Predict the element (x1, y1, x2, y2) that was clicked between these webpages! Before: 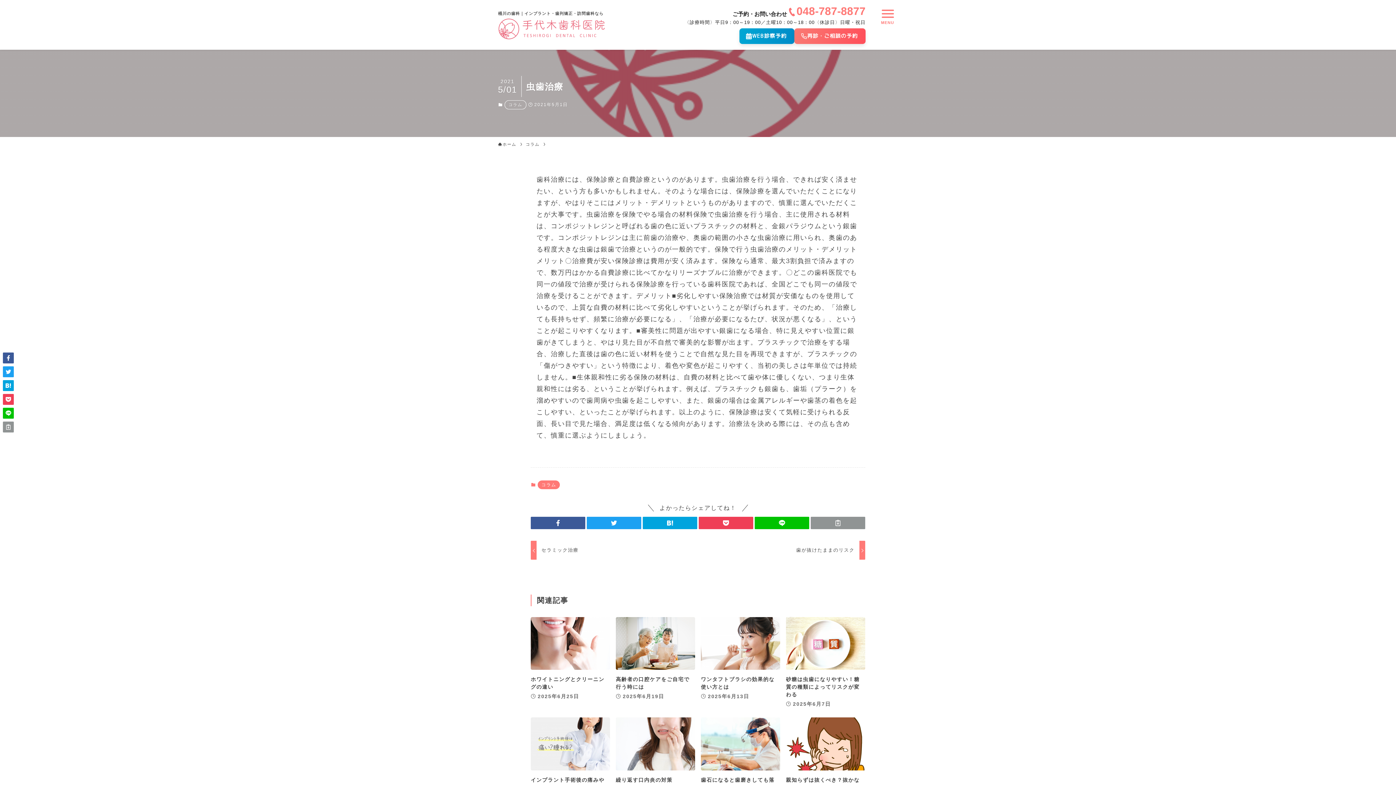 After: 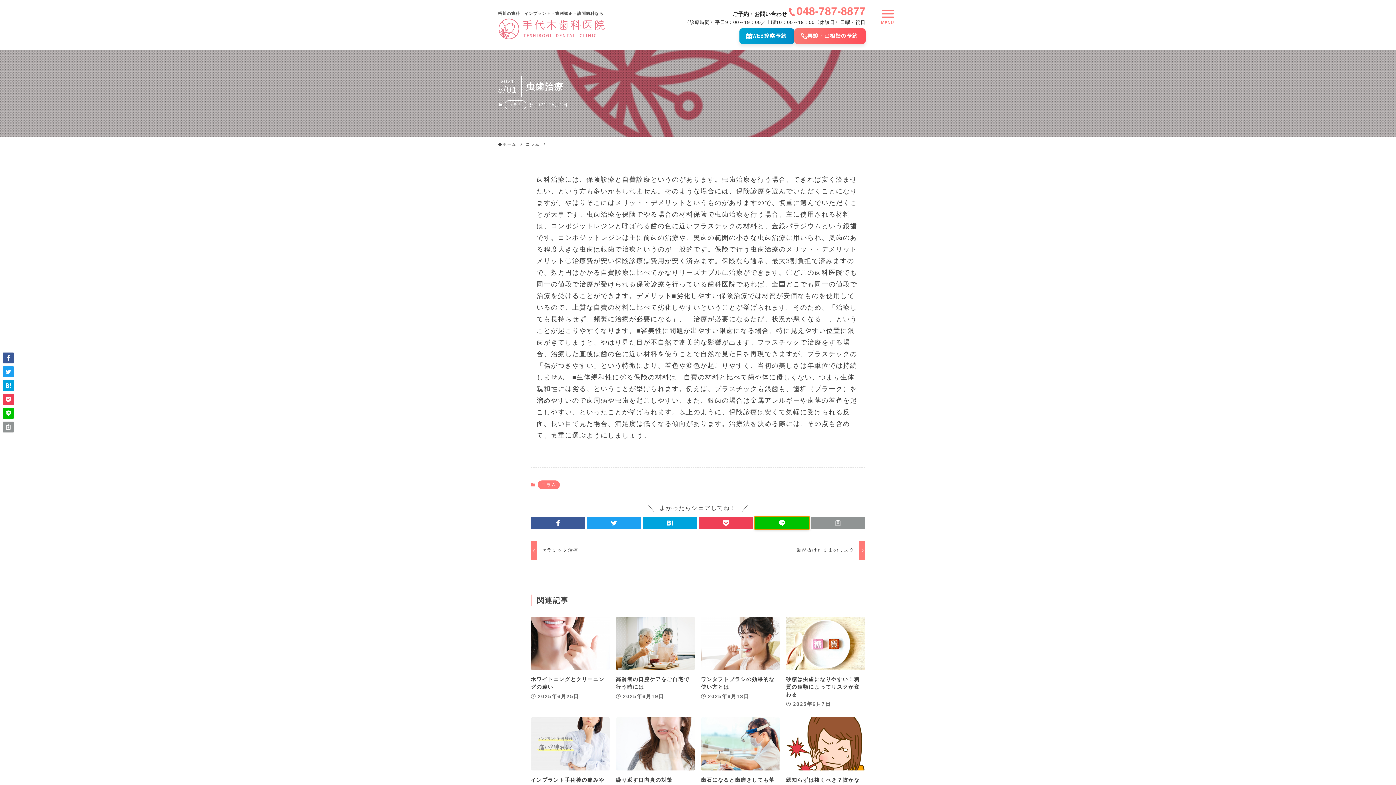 Action: bbox: (754, 516, 809, 529)